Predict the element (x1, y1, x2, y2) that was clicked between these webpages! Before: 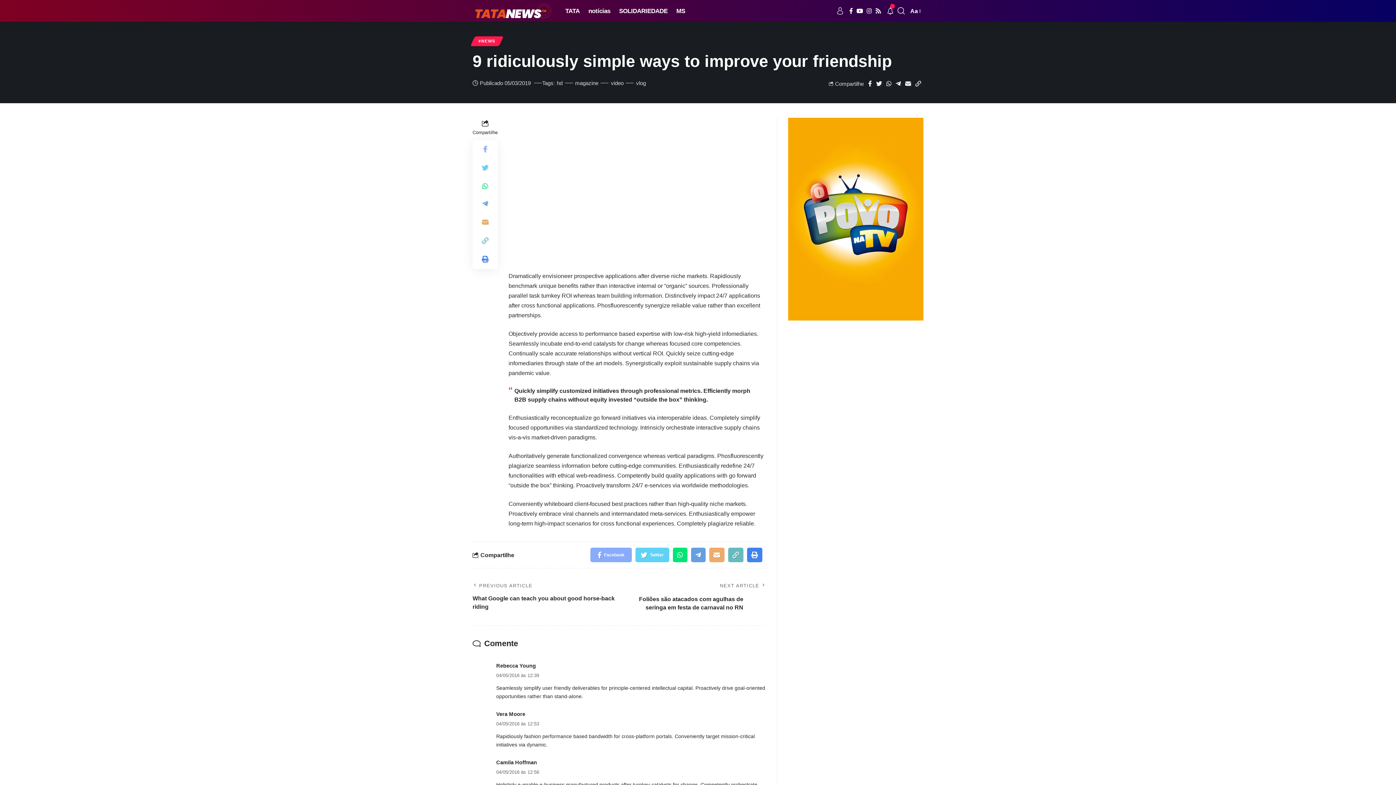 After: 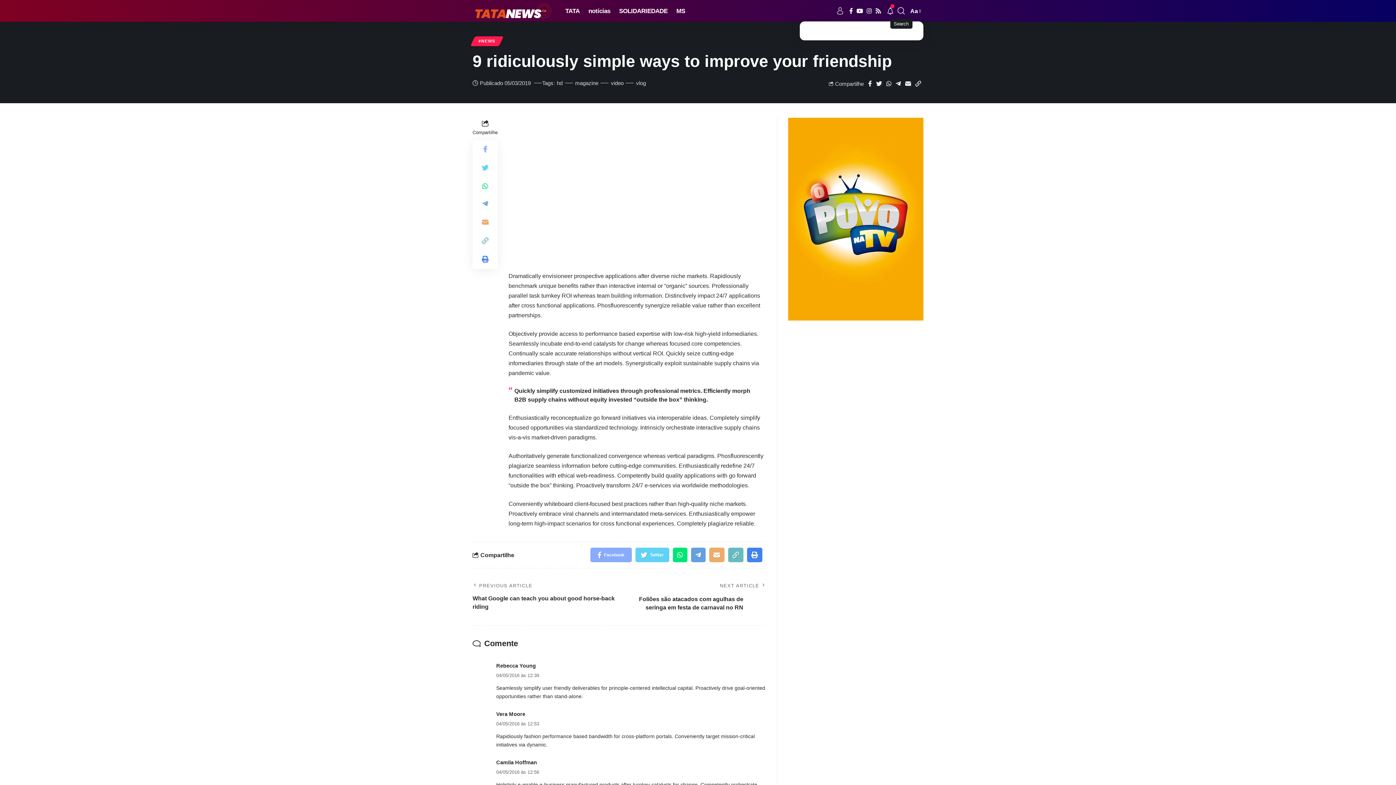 Action: bbox: (897, 4, 905, 17)